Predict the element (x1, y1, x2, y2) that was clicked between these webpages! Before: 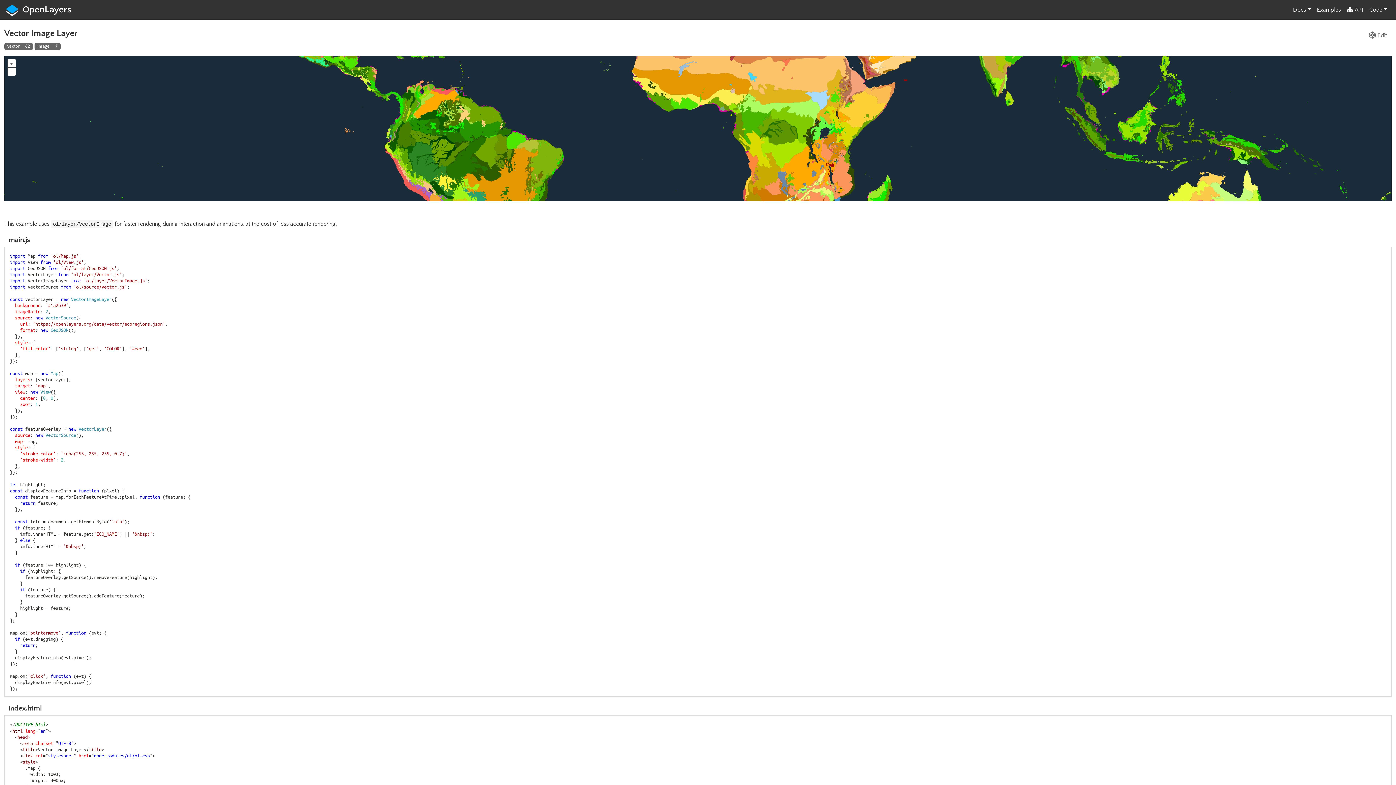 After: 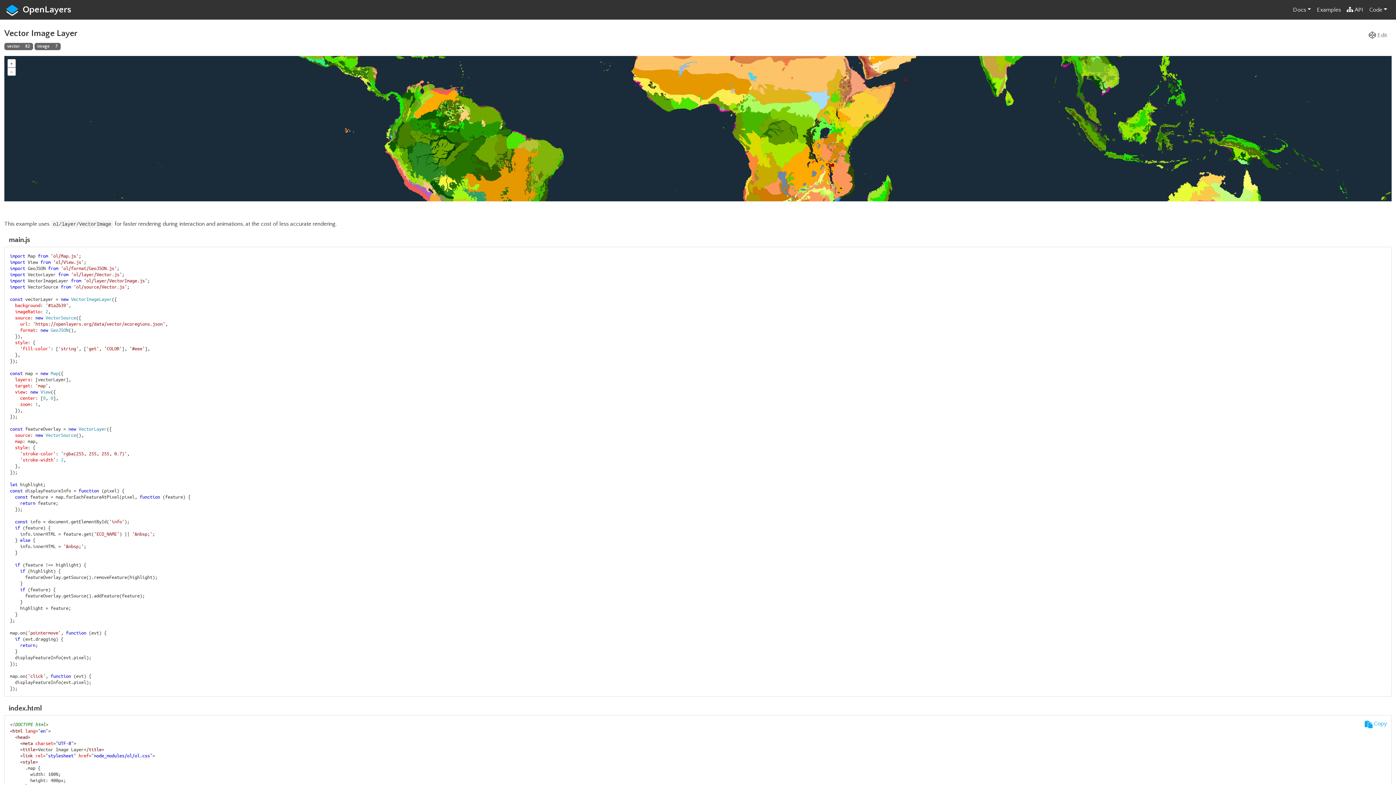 Action: bbox: (1360, 716, 1391, 732) label: Copy